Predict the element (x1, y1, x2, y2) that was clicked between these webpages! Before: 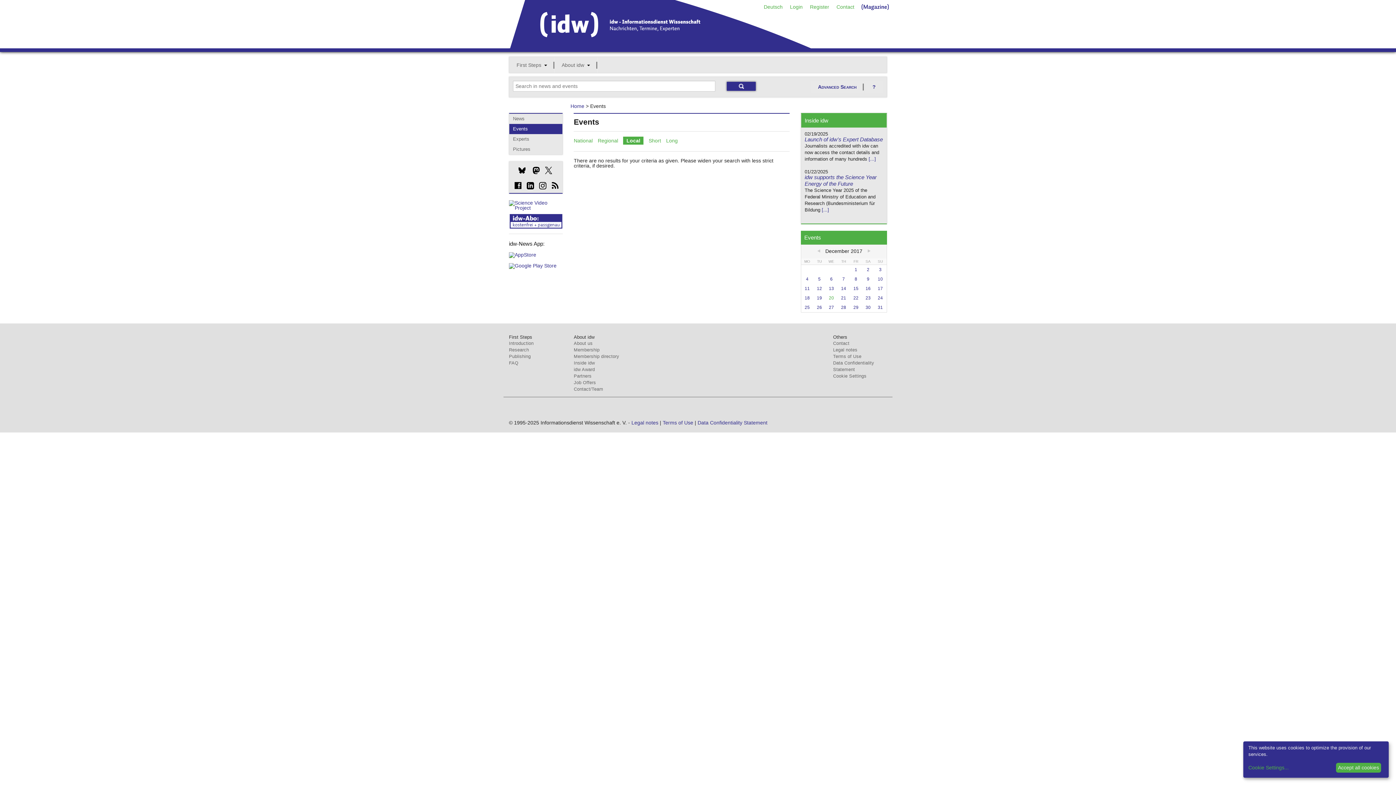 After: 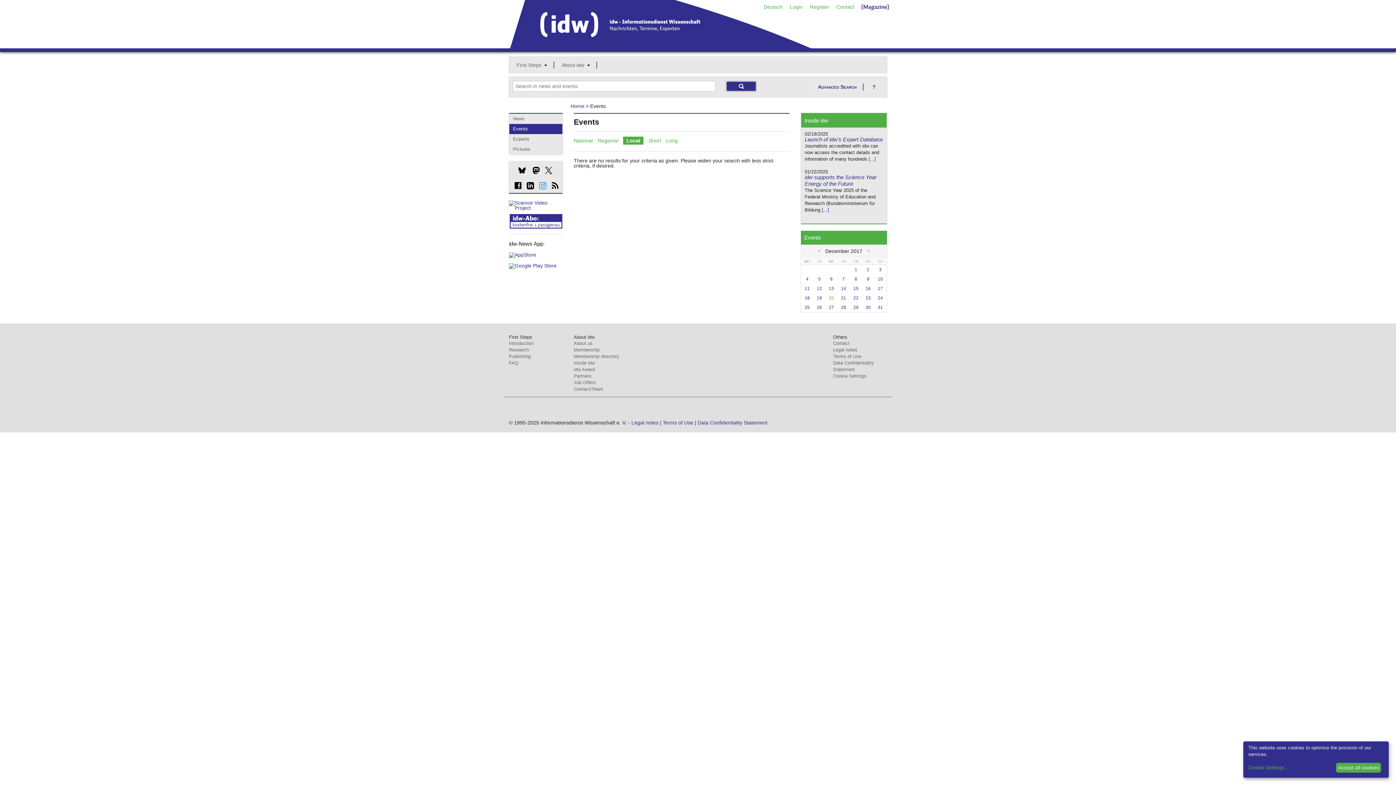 Action: bbox: (535, 183, 546, 189)